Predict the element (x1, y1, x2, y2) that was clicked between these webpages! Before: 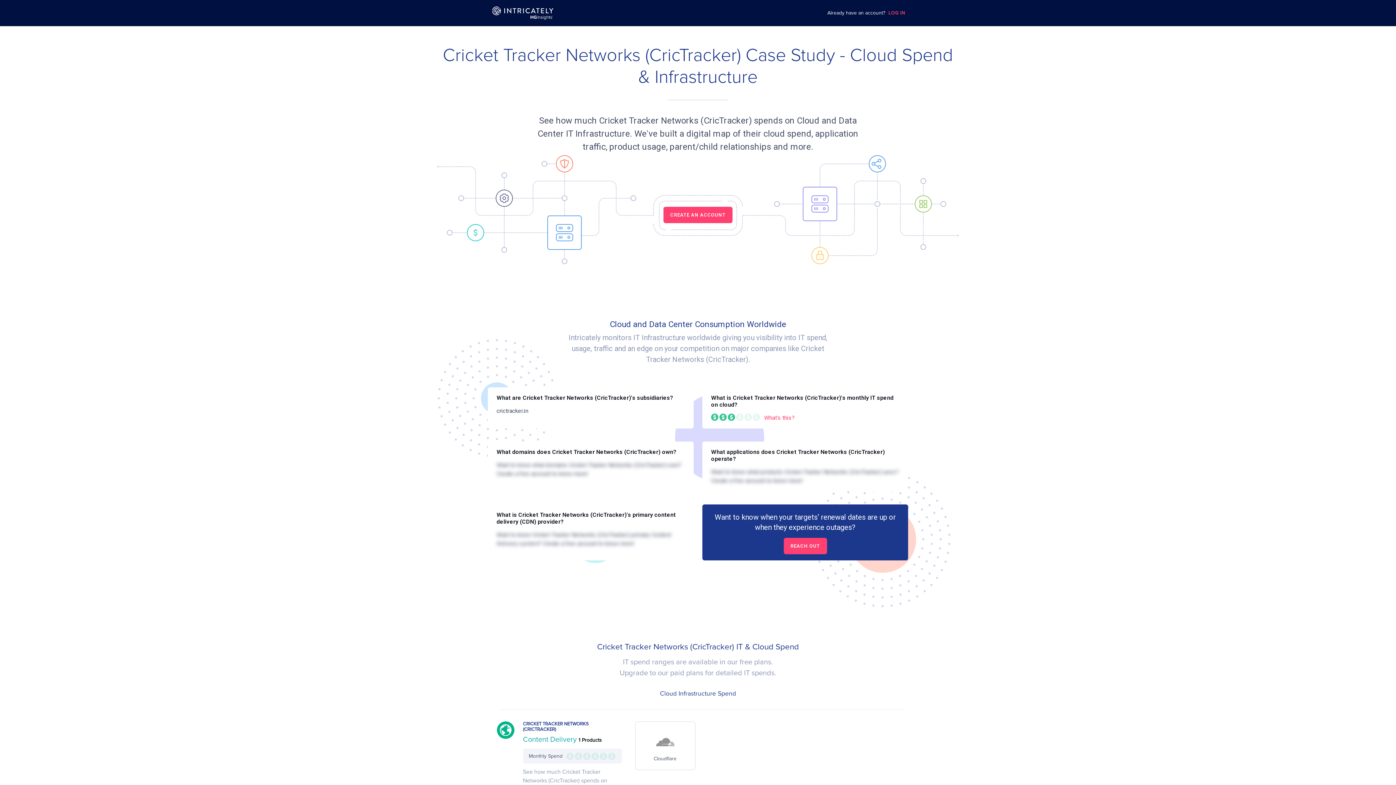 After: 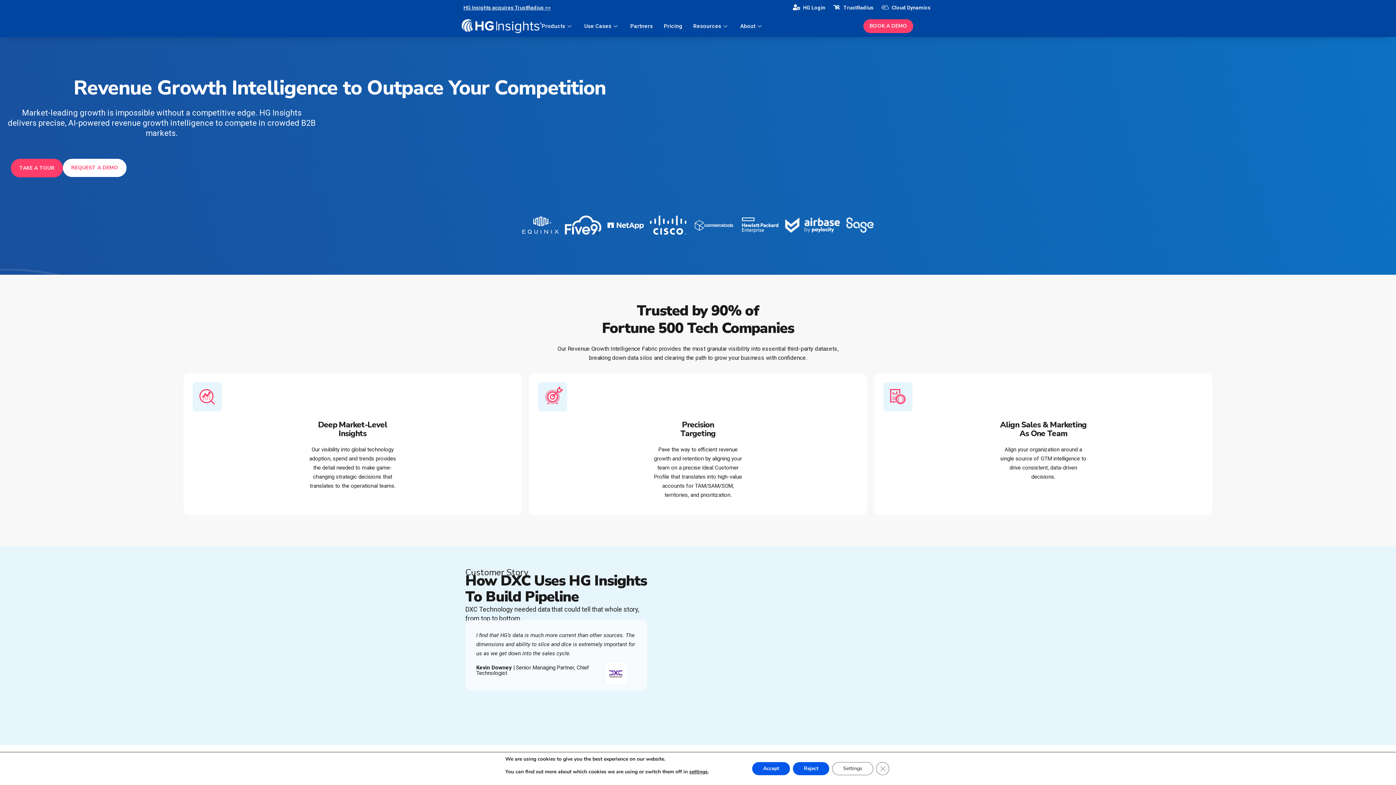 Action: bbox: (475, 6, 570, 19)